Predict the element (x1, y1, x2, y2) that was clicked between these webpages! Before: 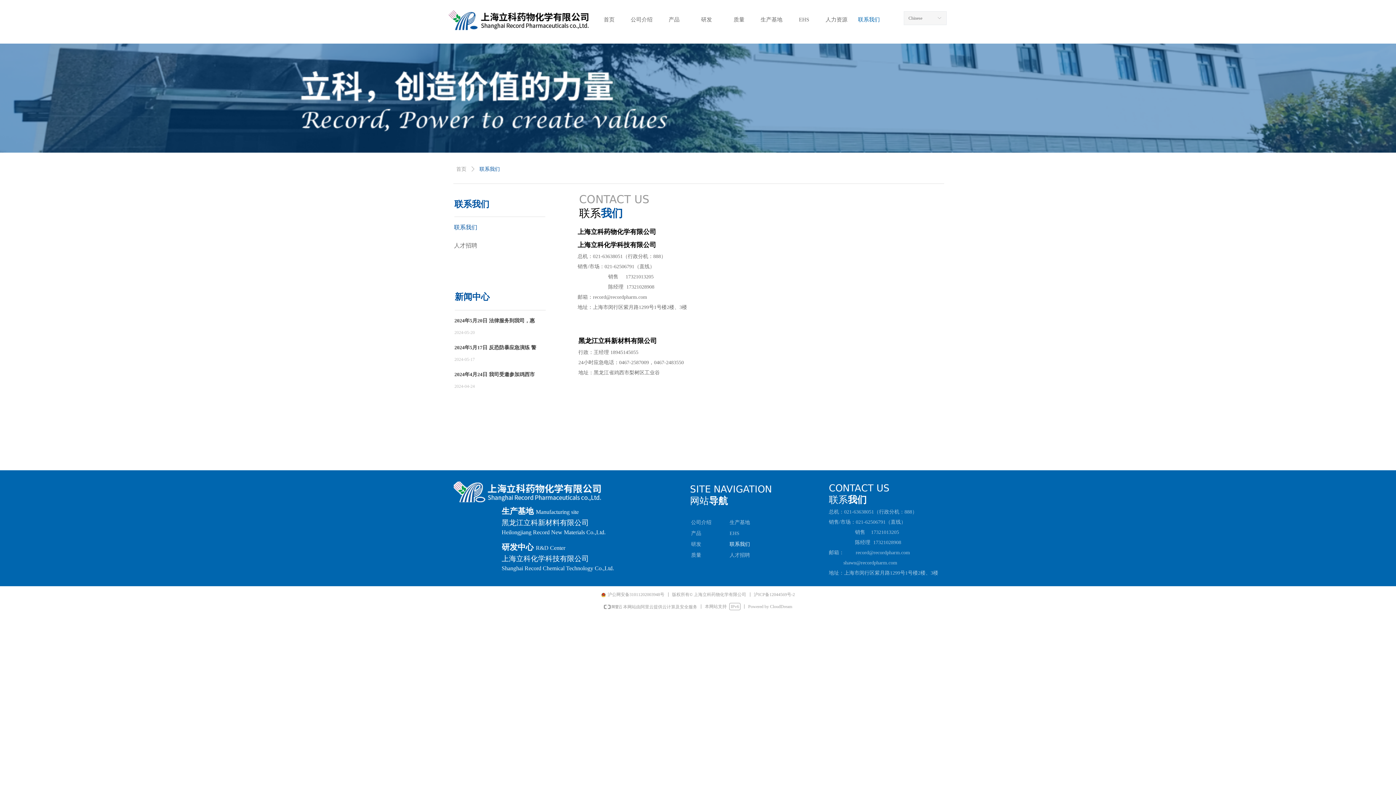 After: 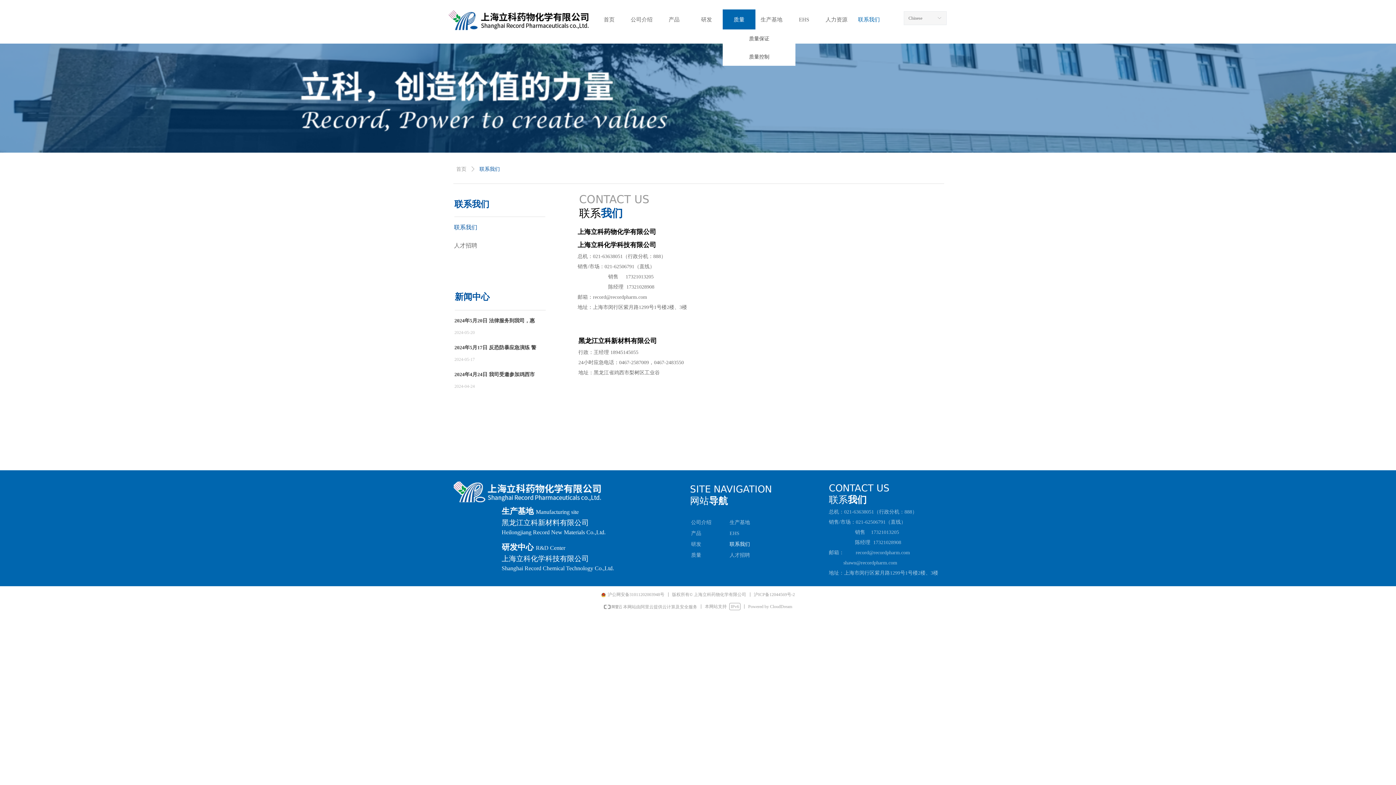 Action: label: 质量 bbox: (723, 9, 755, 29)